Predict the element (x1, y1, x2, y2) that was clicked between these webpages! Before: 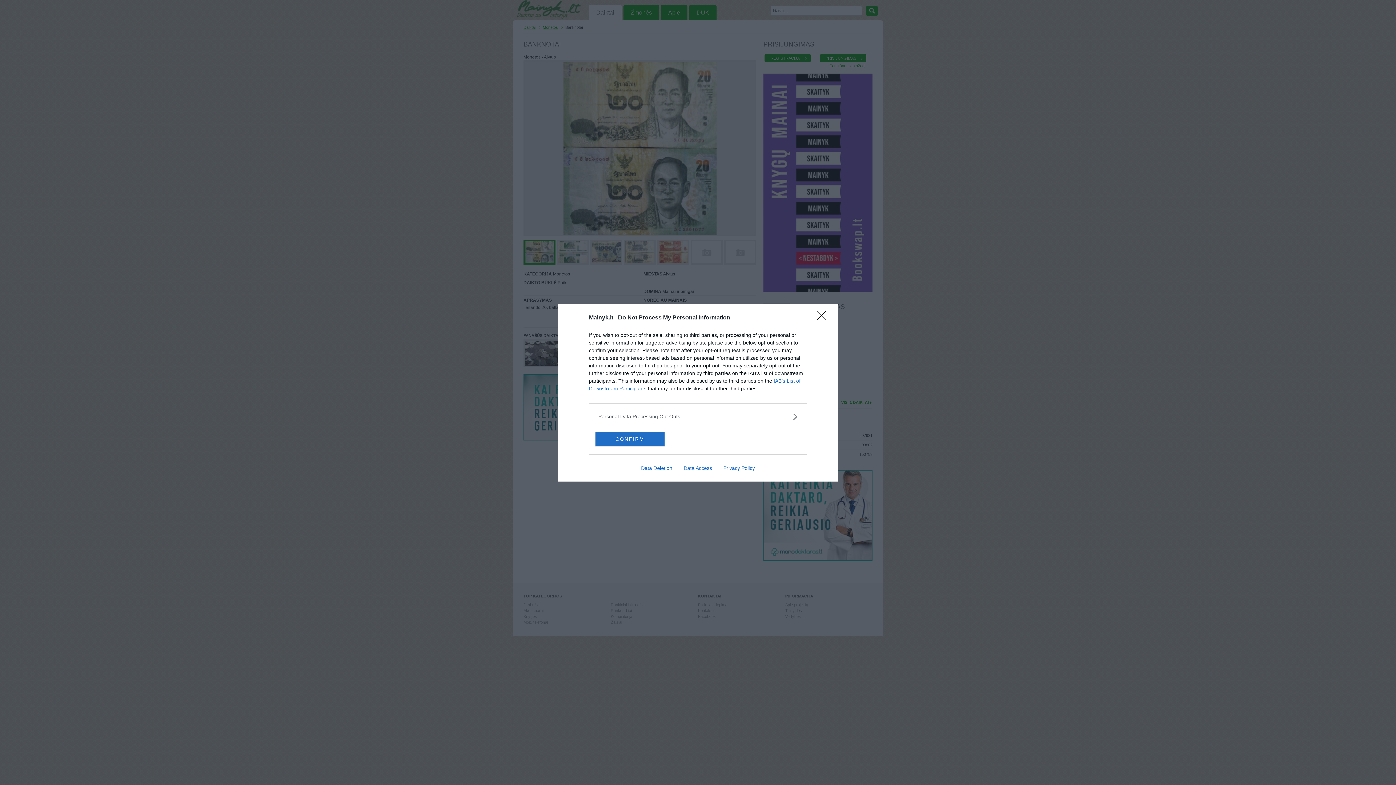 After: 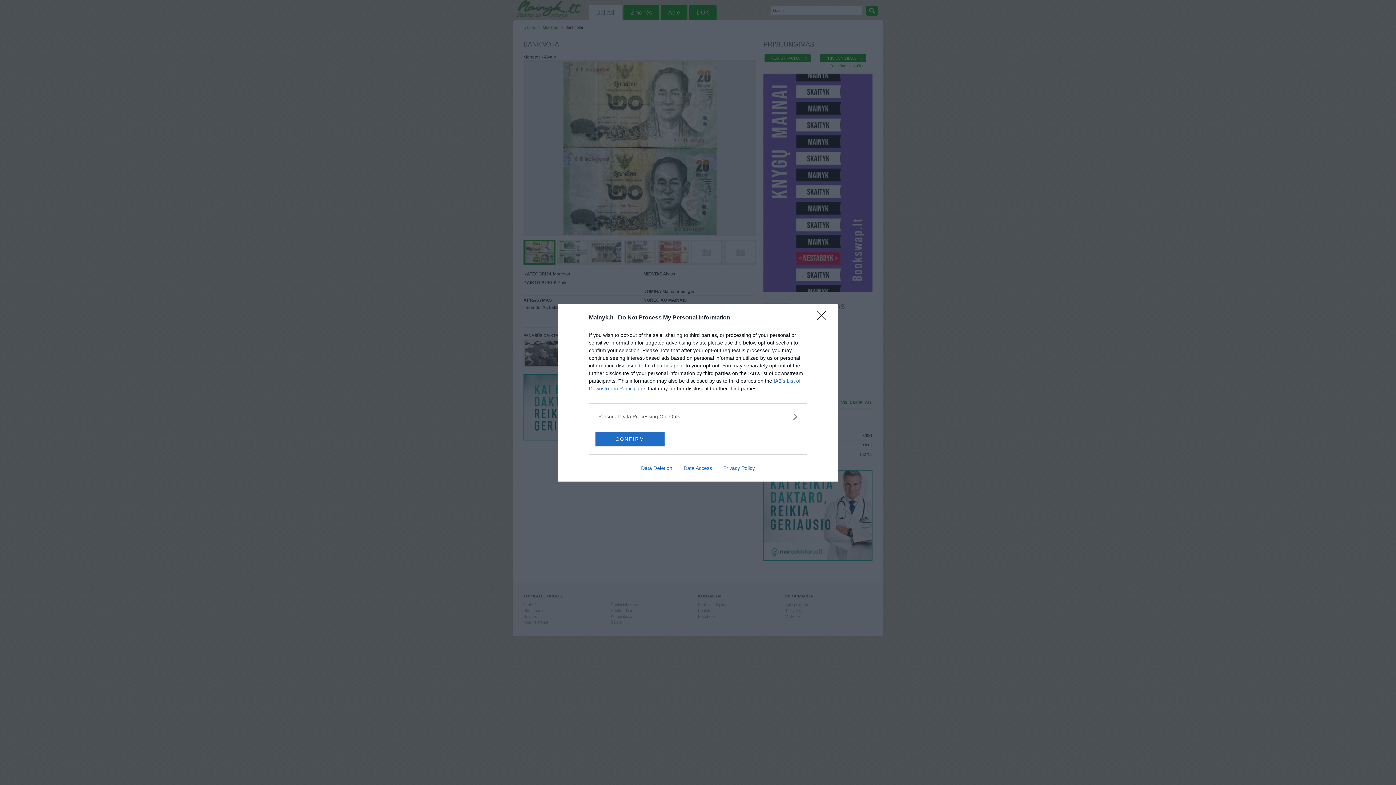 Action: label: Data Deletion bbox: (635, 465, 678, 471)